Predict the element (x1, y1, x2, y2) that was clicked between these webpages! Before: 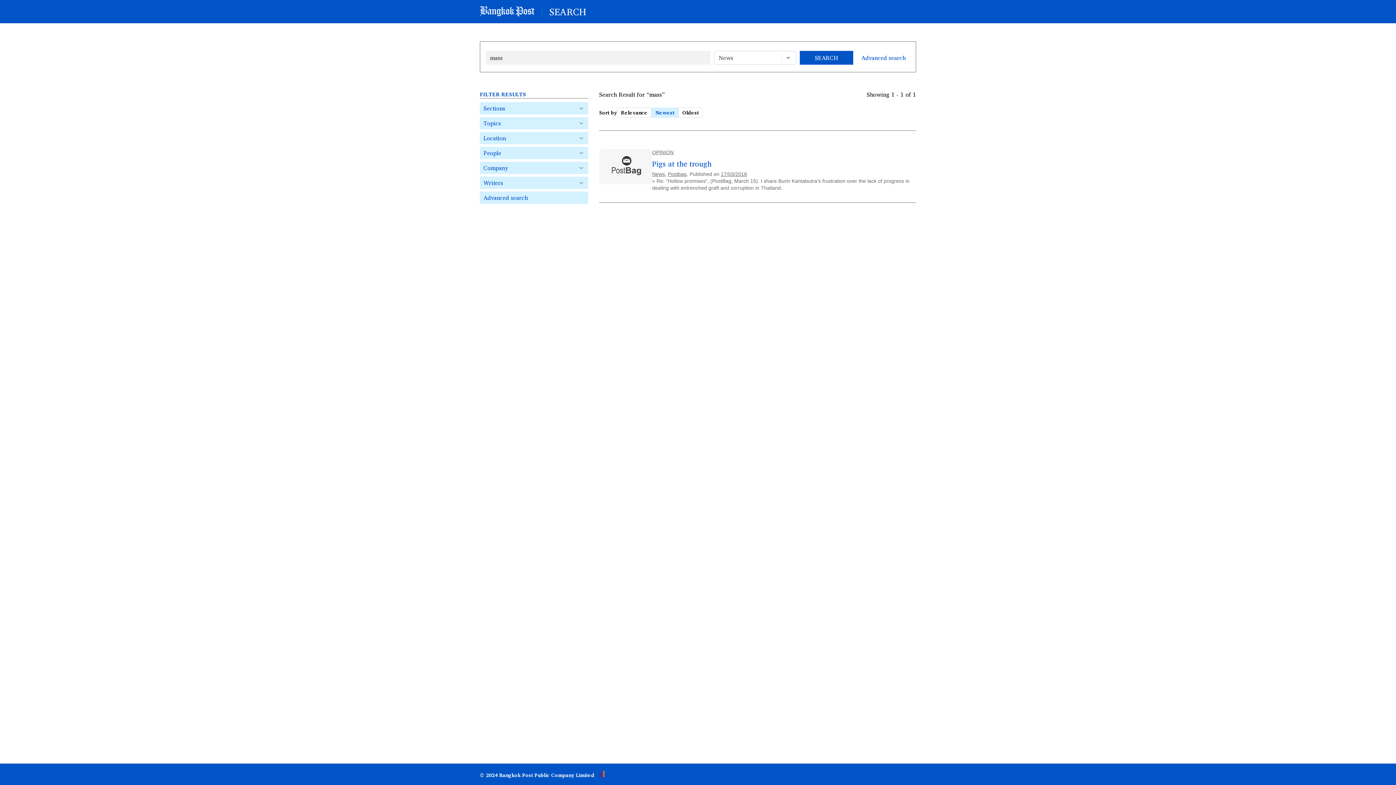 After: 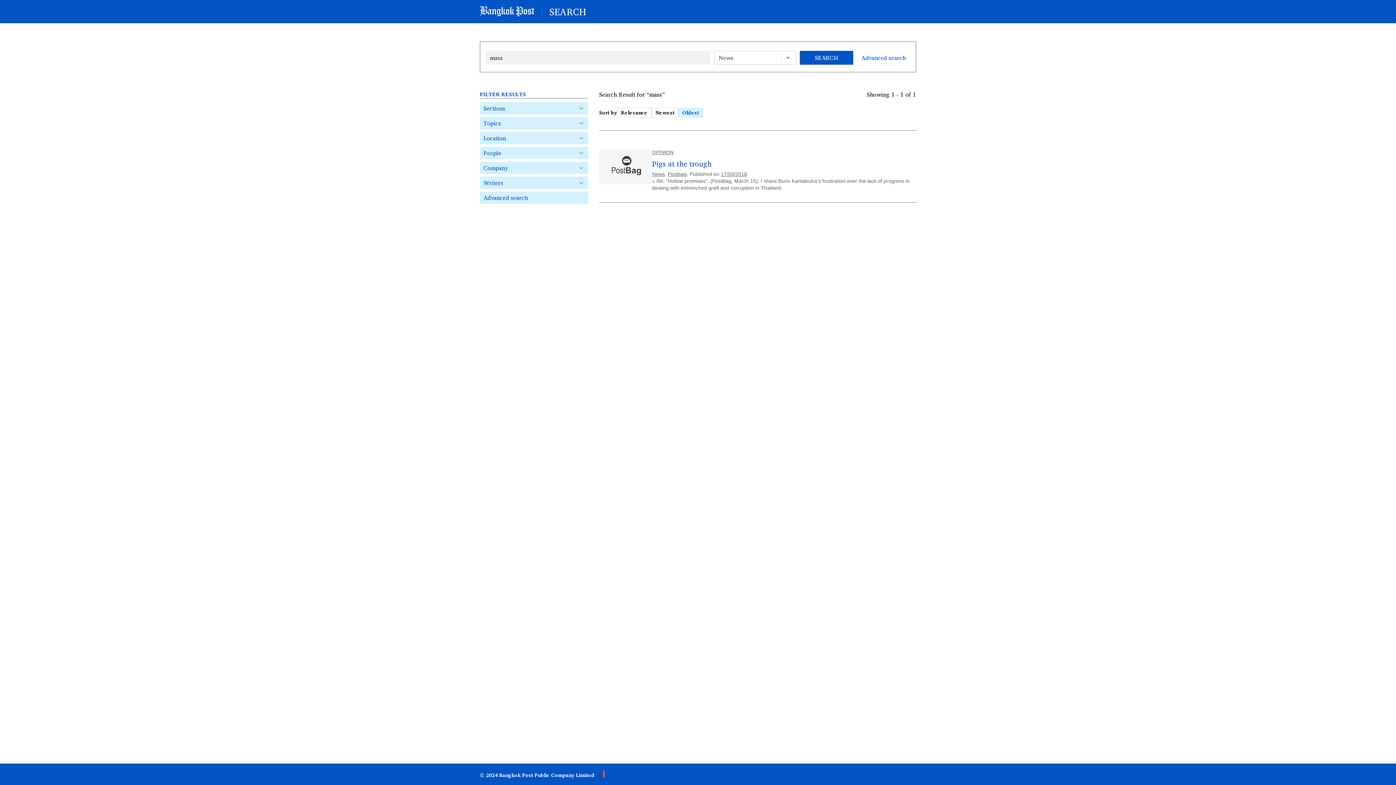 Action: label: Oldest bbox: (678, 107, 702, 117)